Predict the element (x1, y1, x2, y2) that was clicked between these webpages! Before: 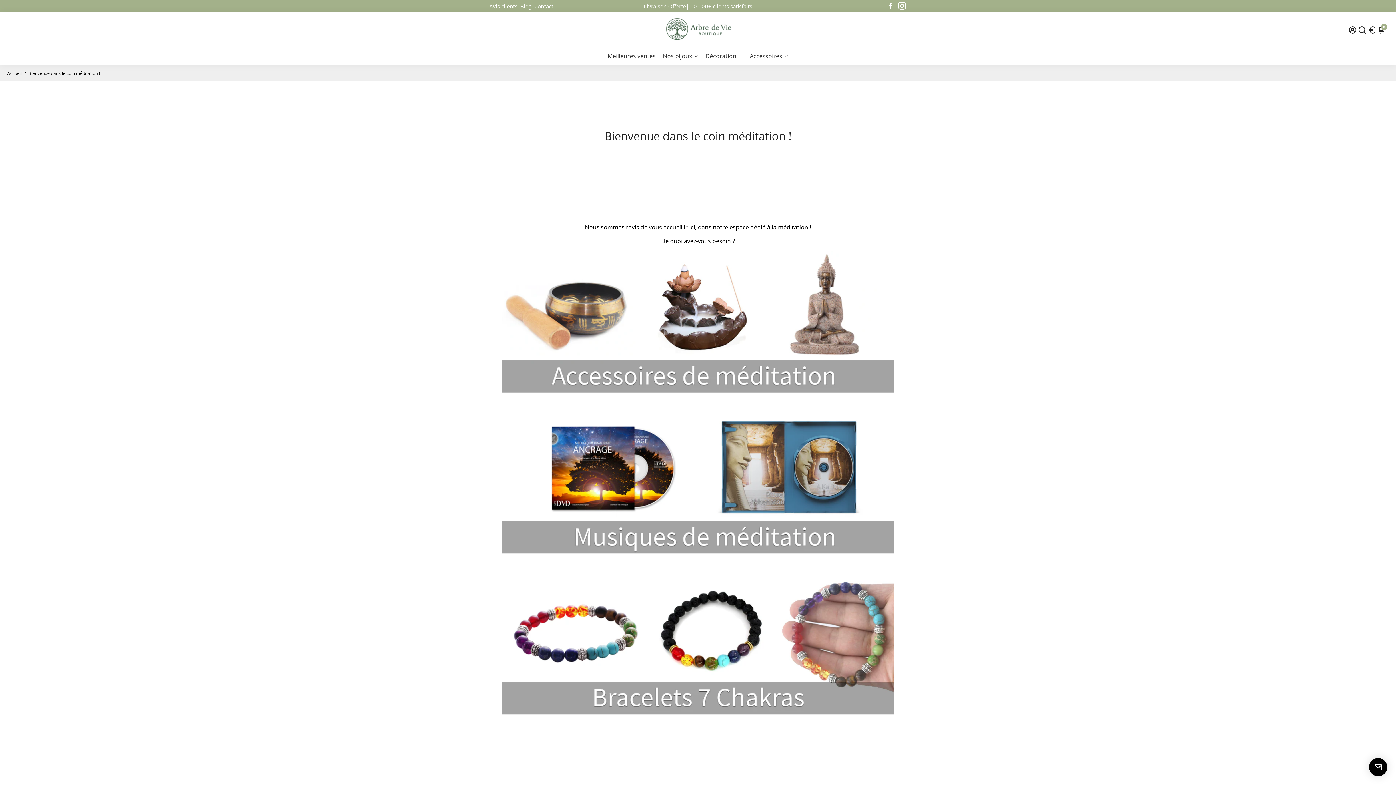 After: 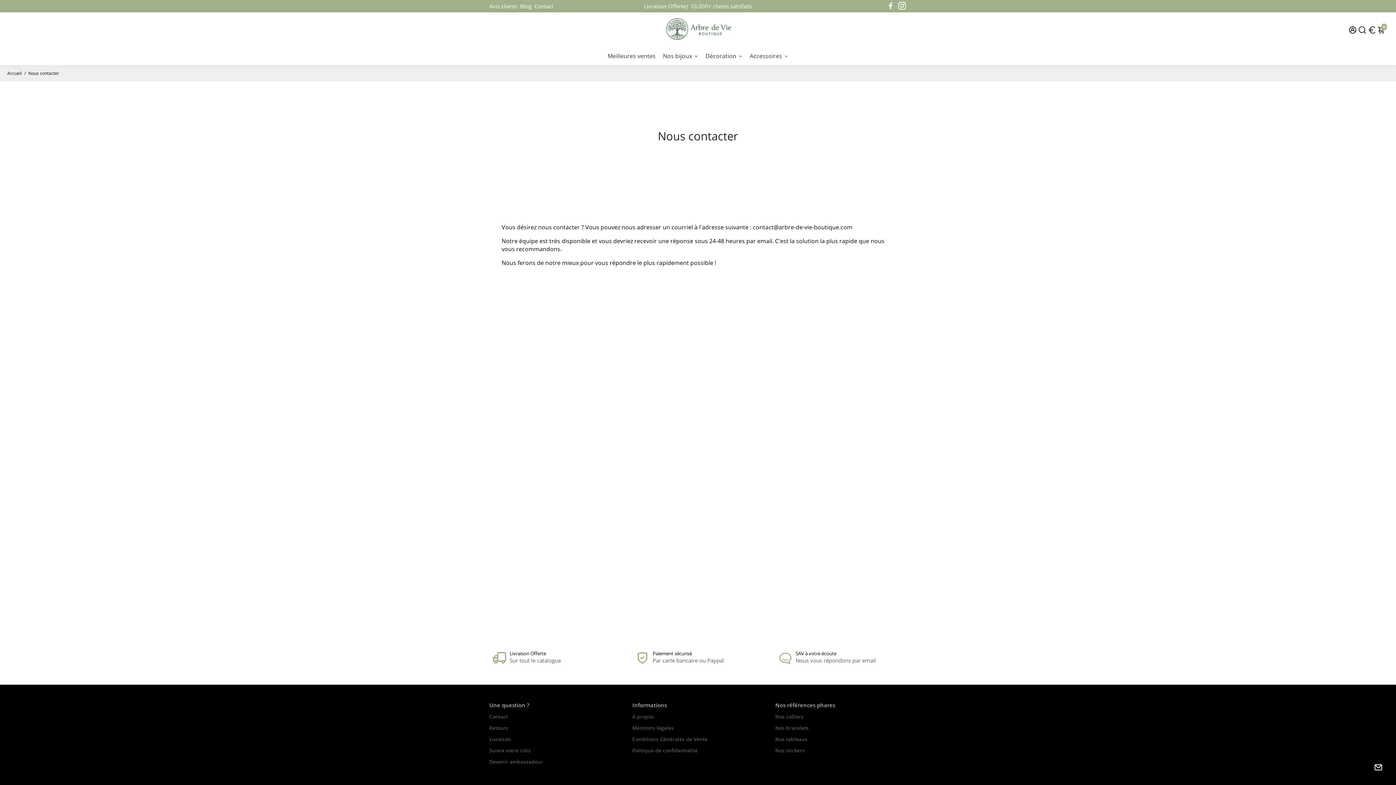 Action: bbox: (534, 0, 553, 11) label: Contact